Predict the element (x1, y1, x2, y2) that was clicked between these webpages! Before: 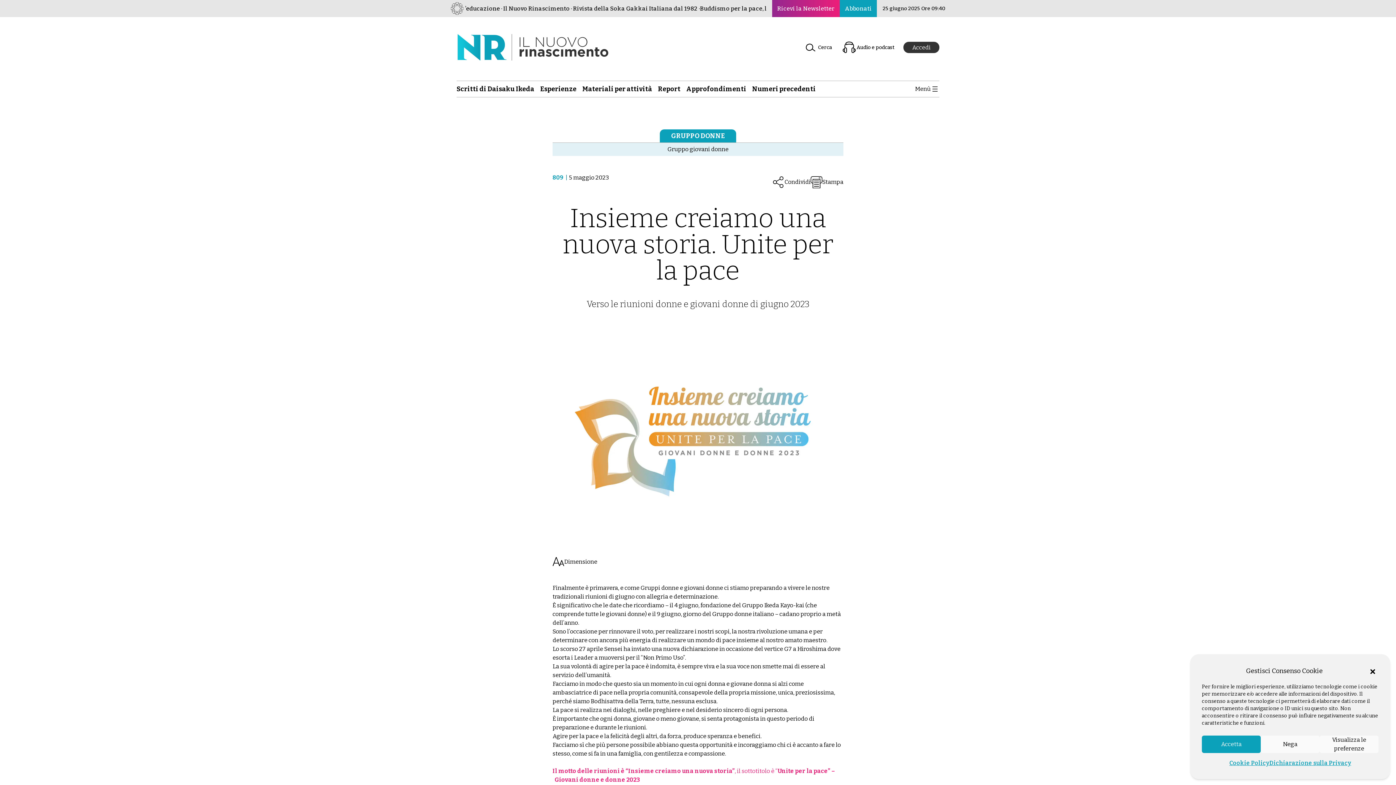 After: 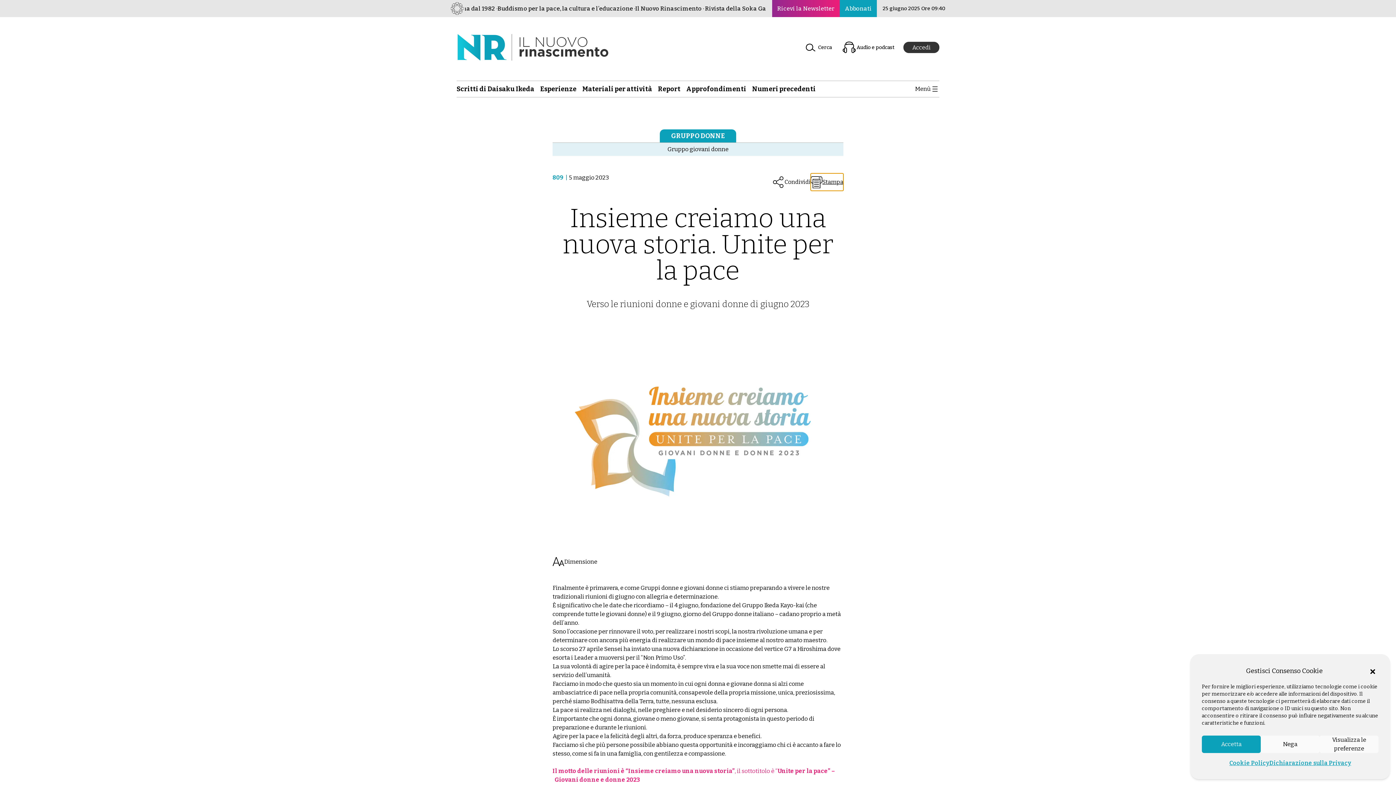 Action: bbox: (810, 173, 843, 191) label: Stampa